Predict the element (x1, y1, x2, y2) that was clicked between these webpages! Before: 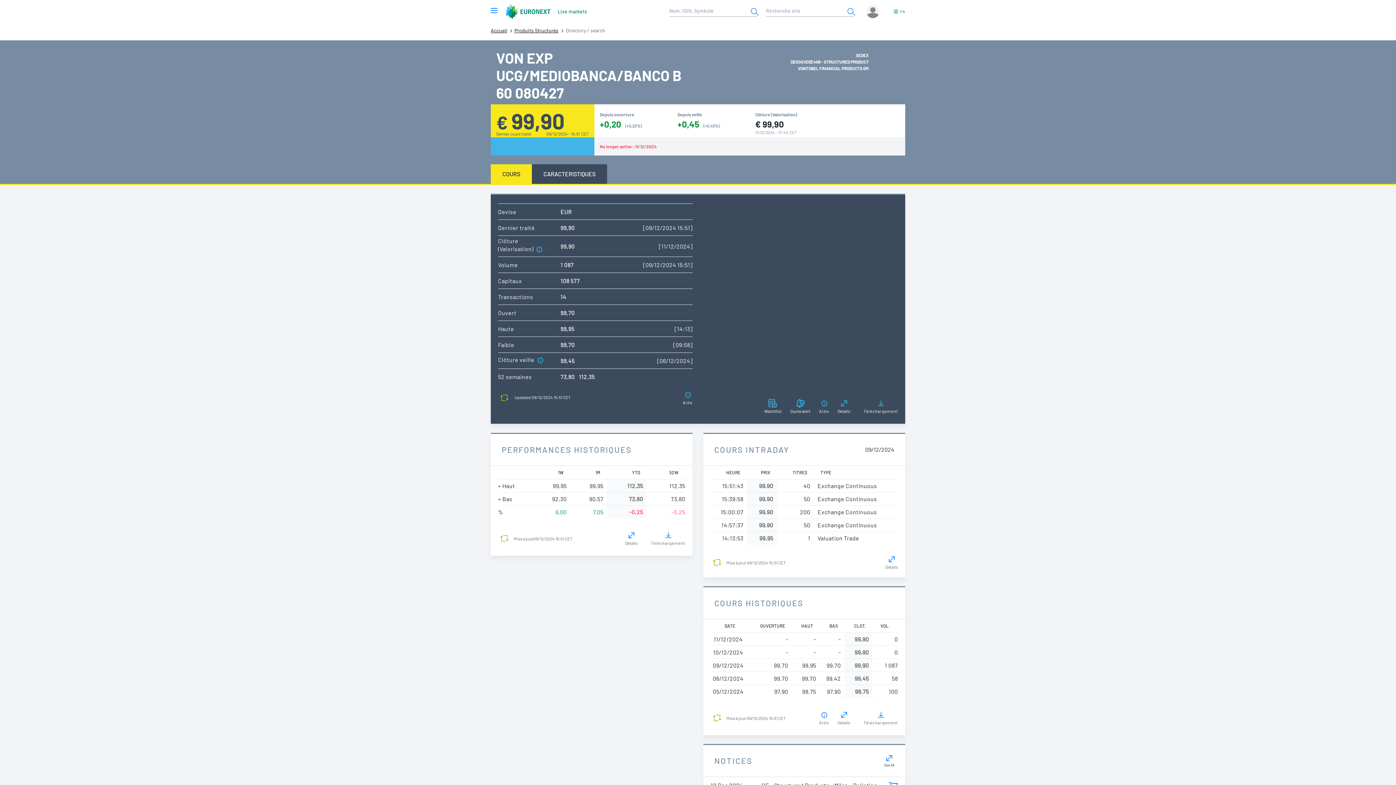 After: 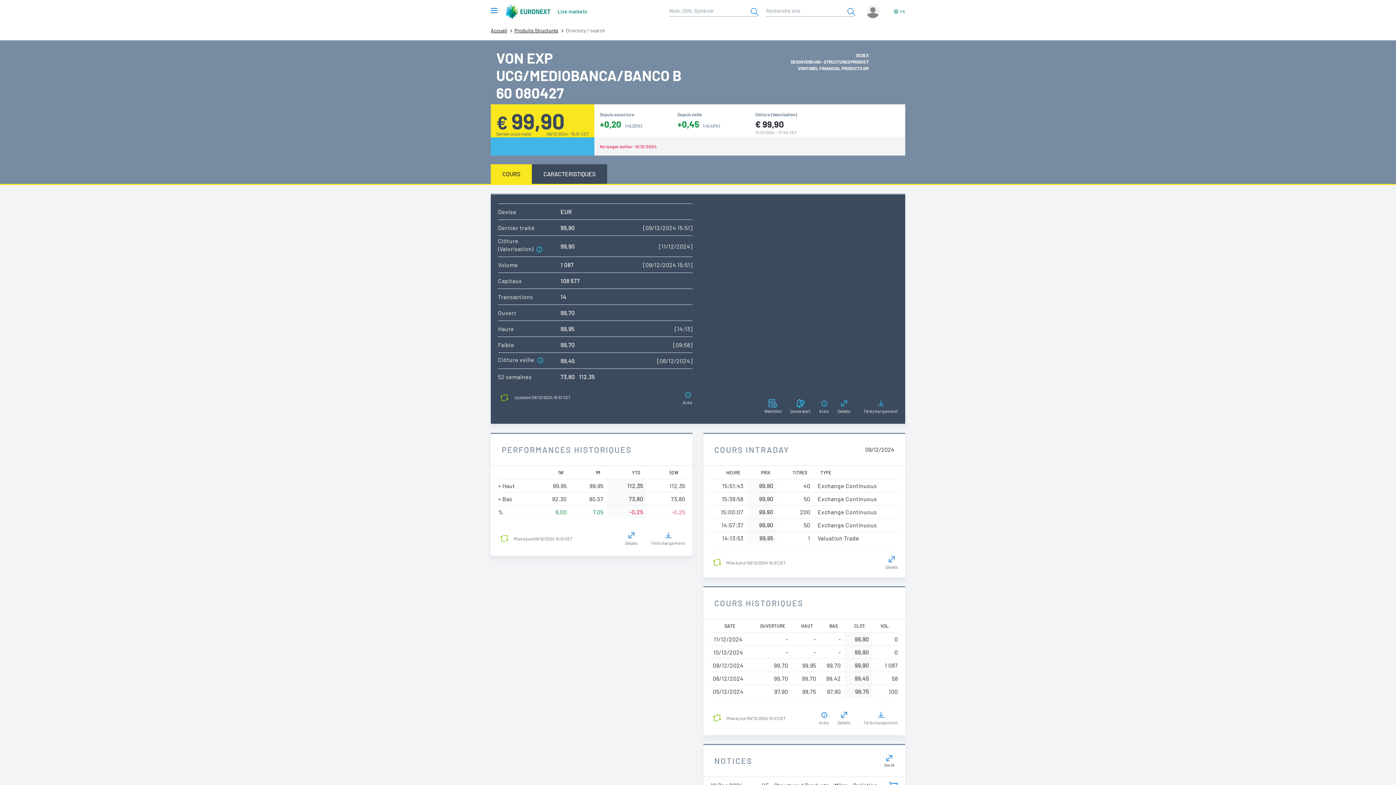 Action: label: FR bbox: (893, 6, 905, 16)